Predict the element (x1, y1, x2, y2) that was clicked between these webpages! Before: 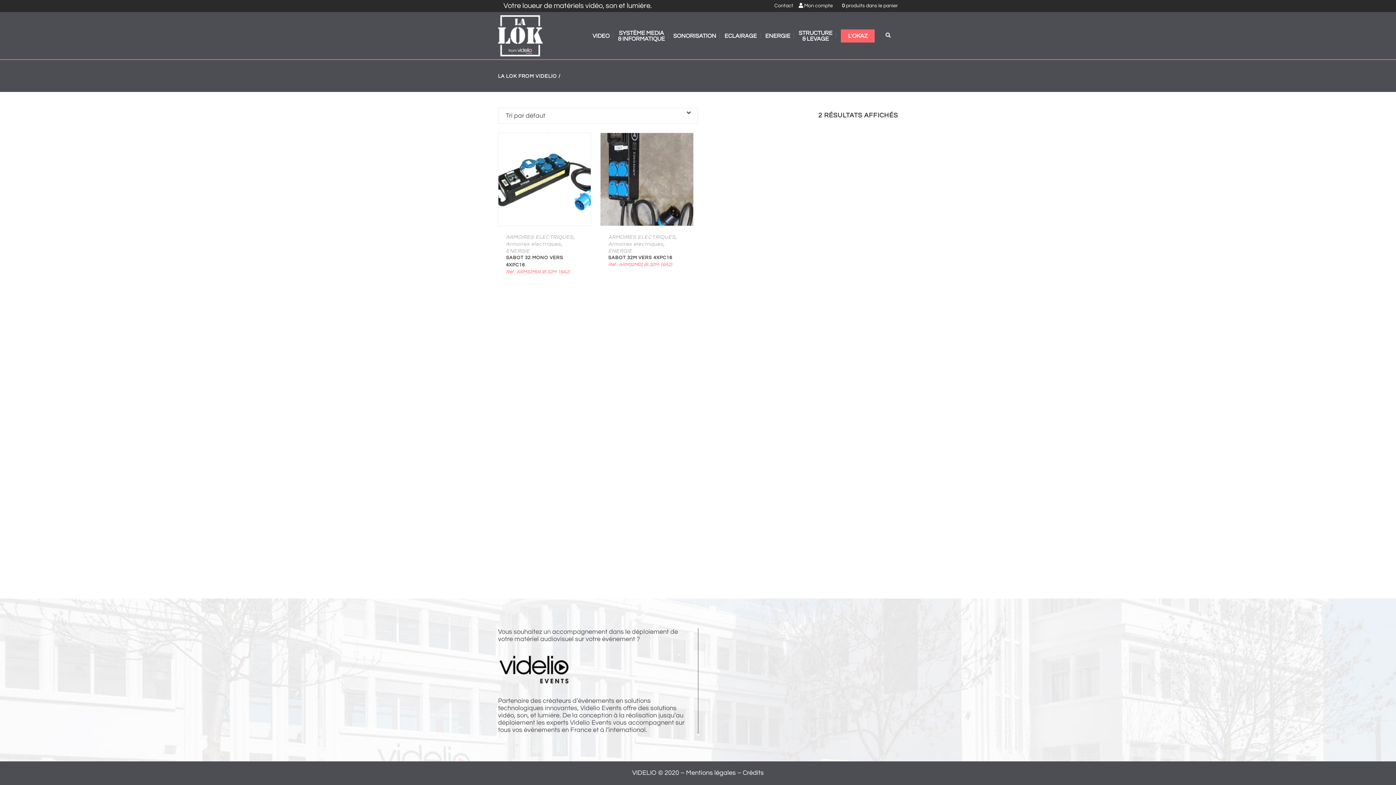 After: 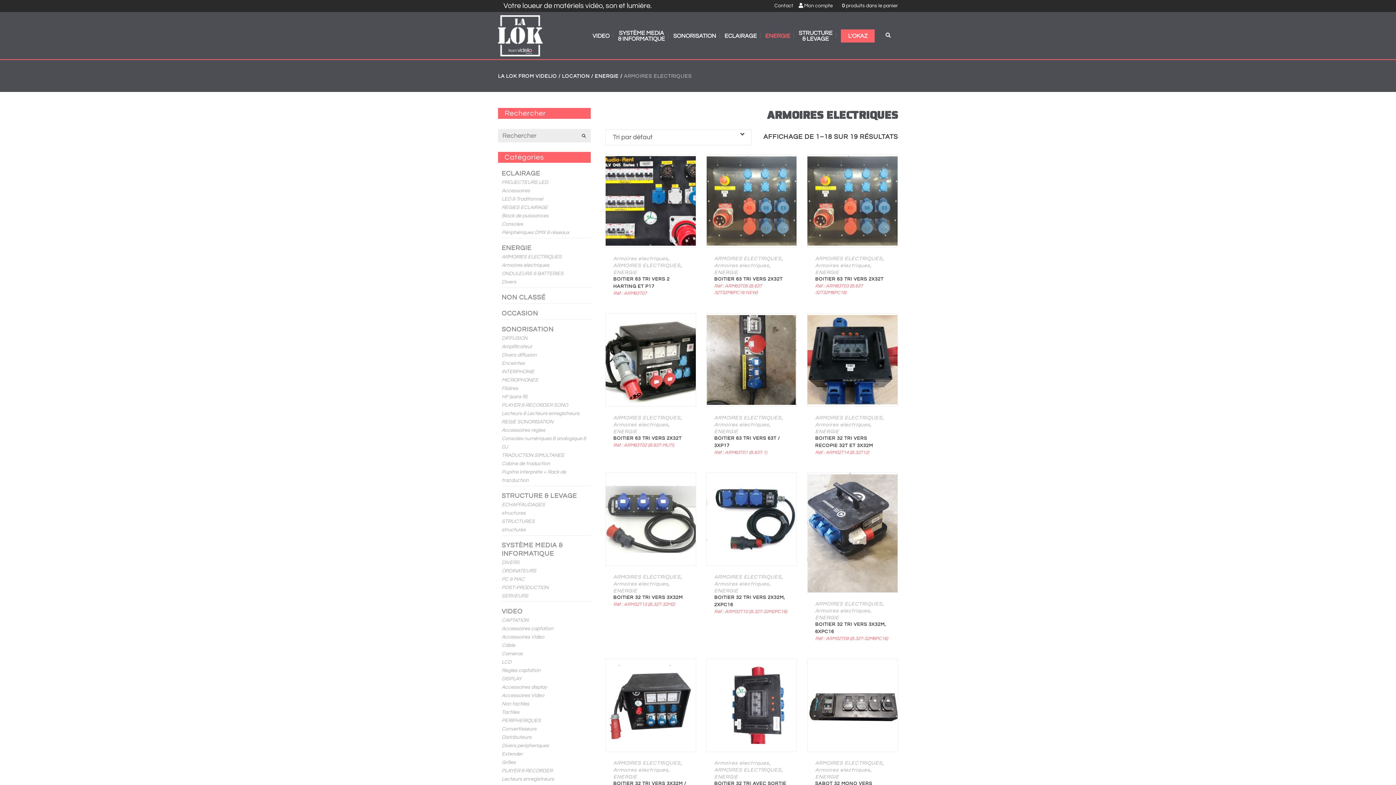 Action: bbox: (608, 234, 675, 240) label: ARMOIRES ELECTRIQUES